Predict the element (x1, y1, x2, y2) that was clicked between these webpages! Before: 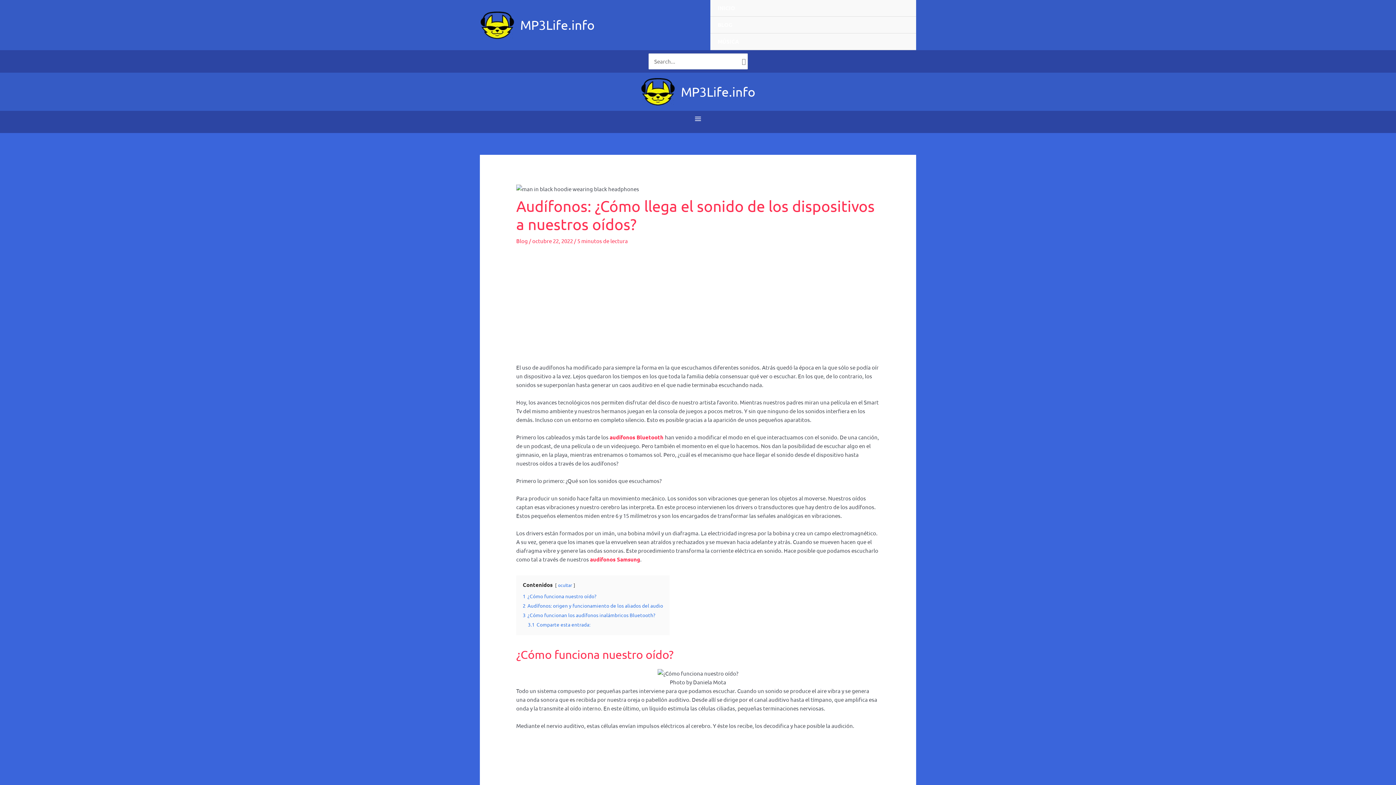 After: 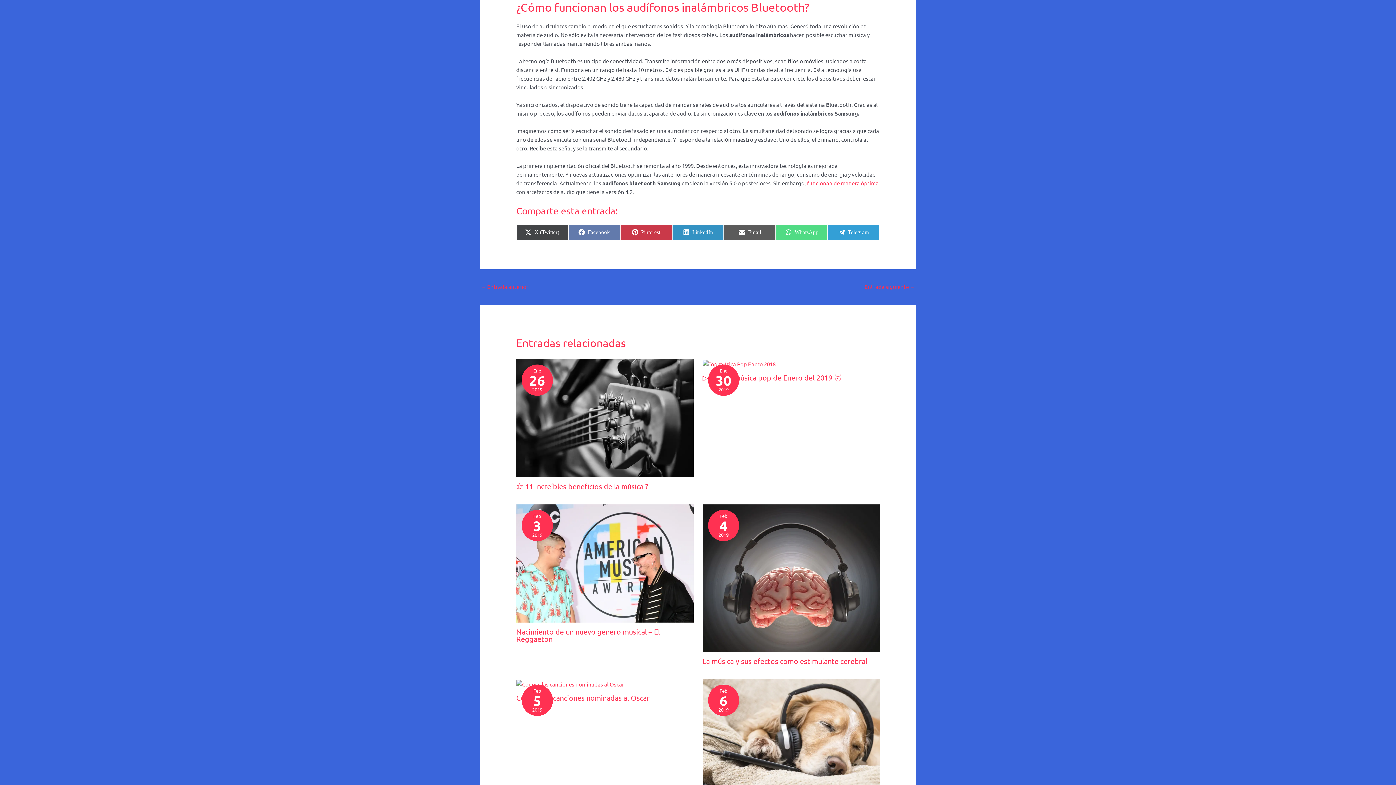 Action: label: 3 ¿Cómo funcionan los audífonos inalámbricos Bluetooth? bbox: (522, 612, 655, 618)